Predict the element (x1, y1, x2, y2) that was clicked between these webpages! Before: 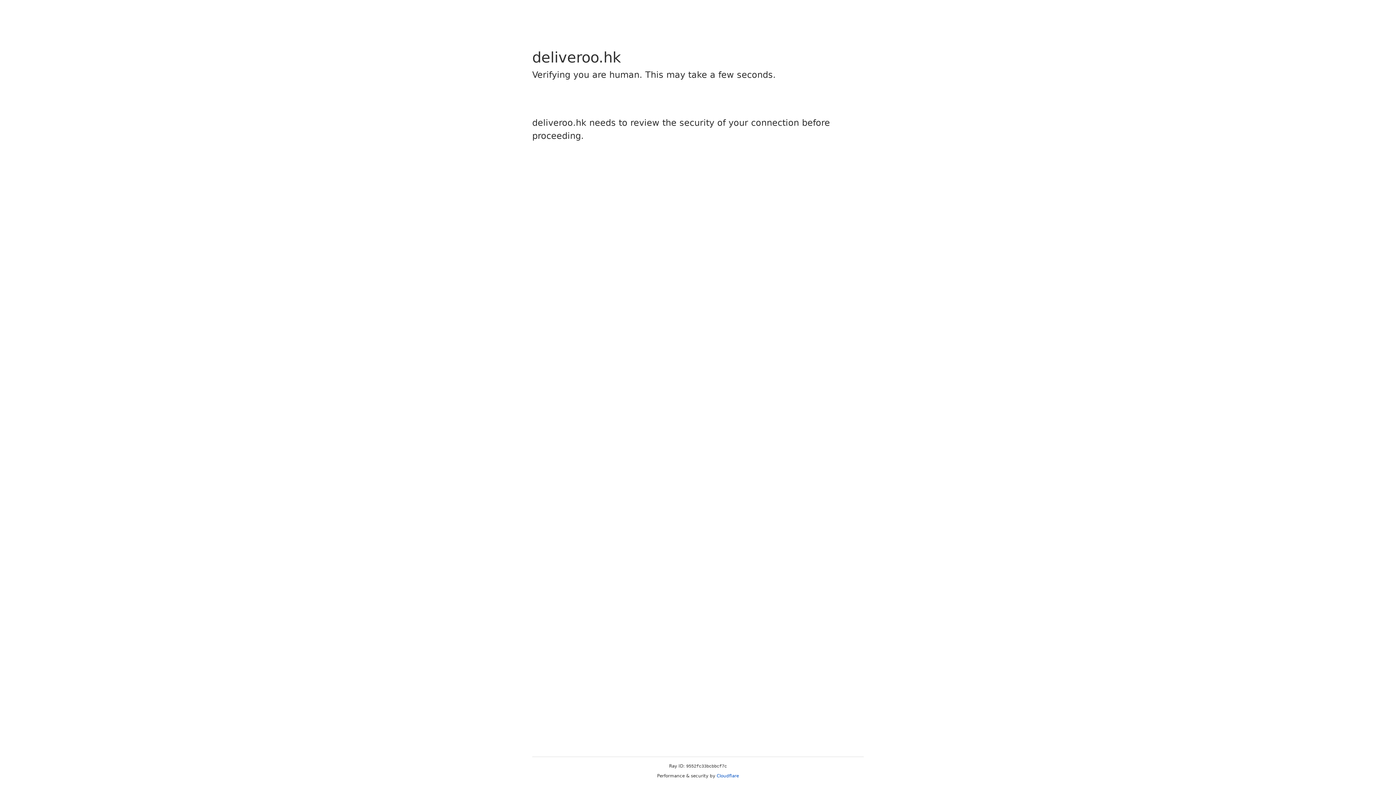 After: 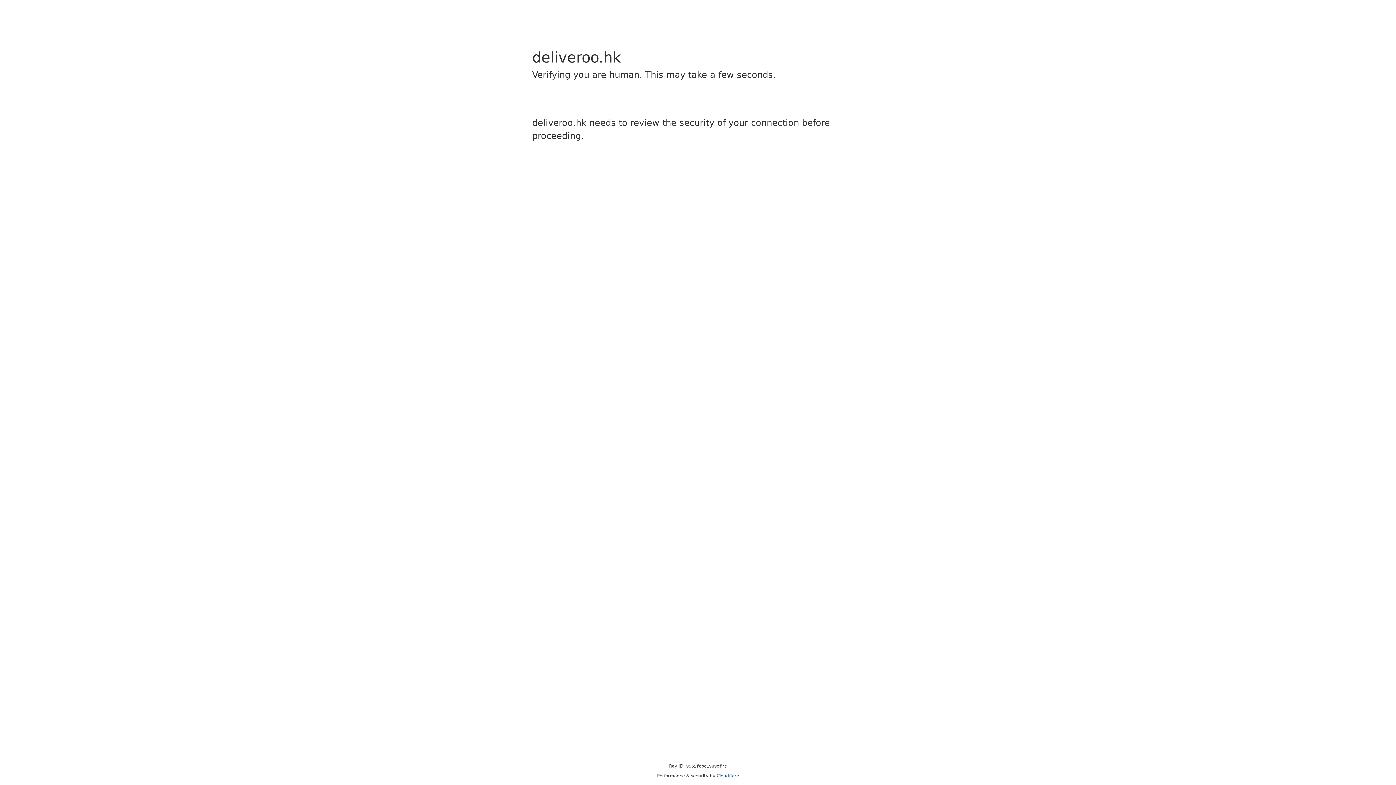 Action: bbox: (716, 773, 739, 778) label: Cloudflare